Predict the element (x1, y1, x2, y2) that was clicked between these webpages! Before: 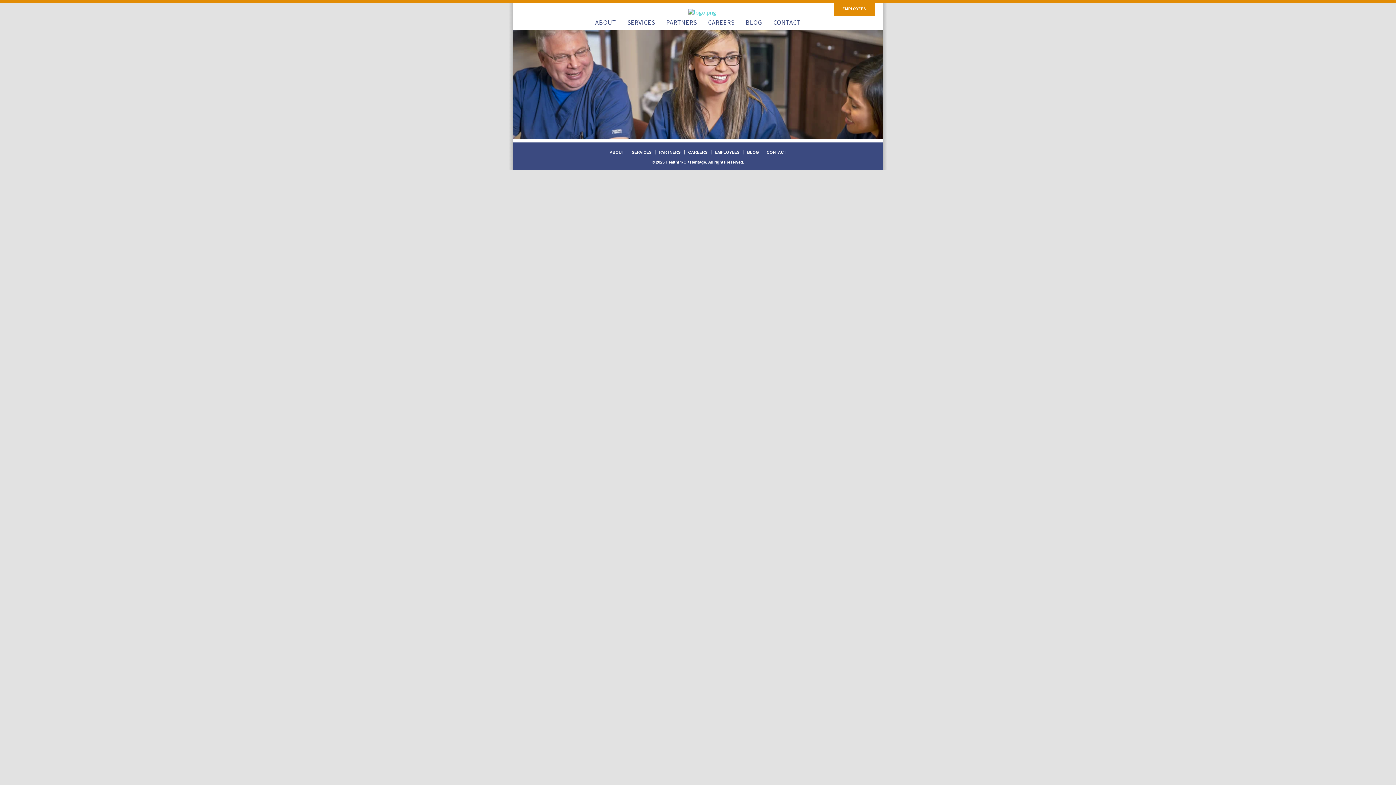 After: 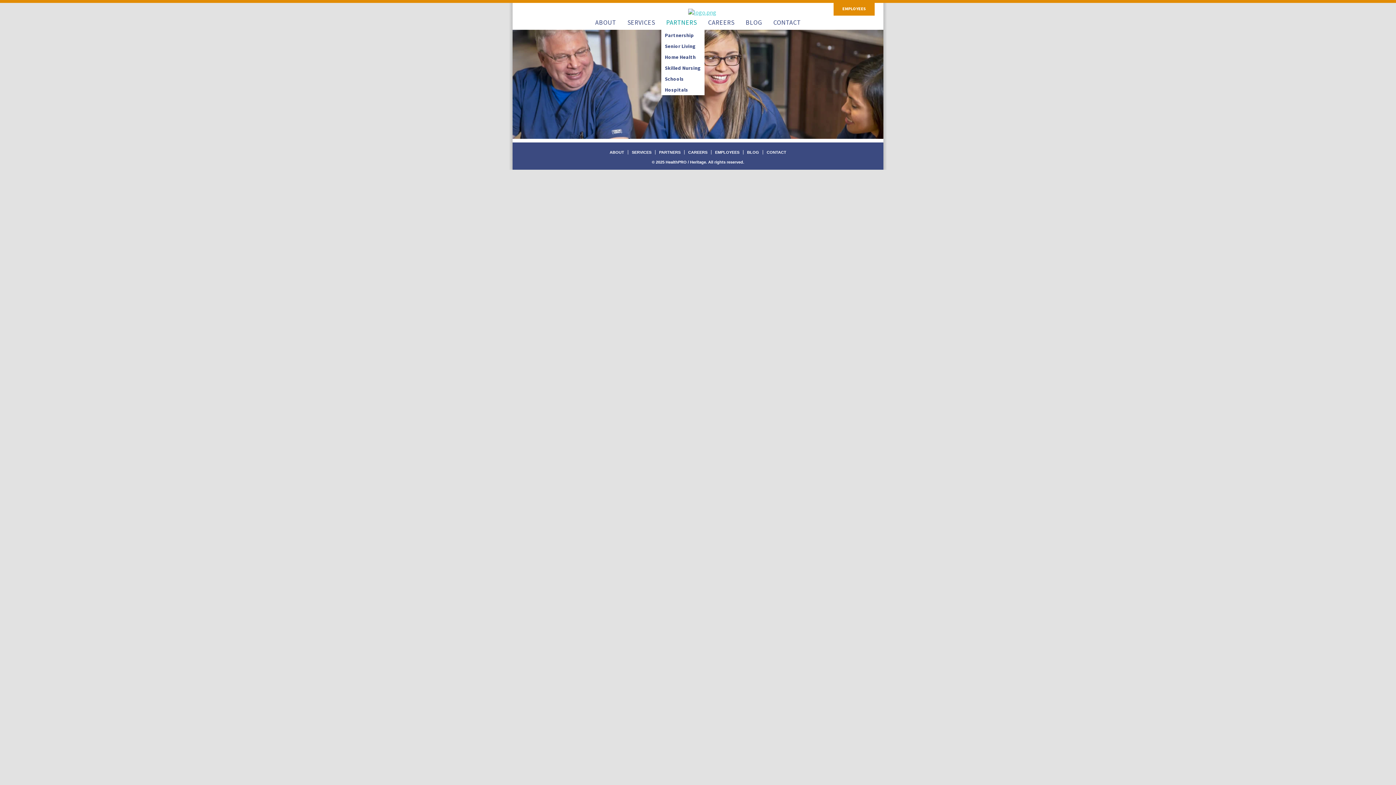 Action: label: PARTNERS bbox: (661, 20, 702, 29)